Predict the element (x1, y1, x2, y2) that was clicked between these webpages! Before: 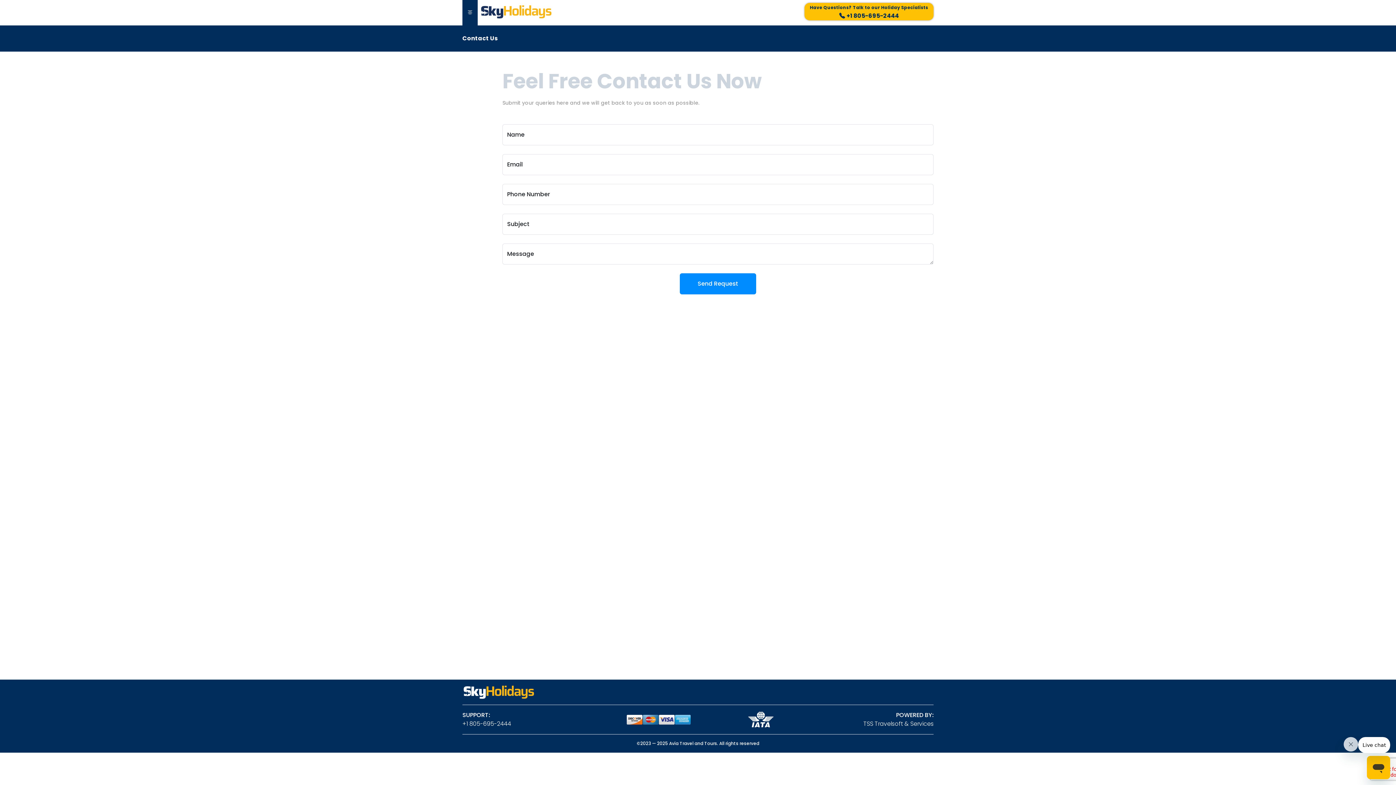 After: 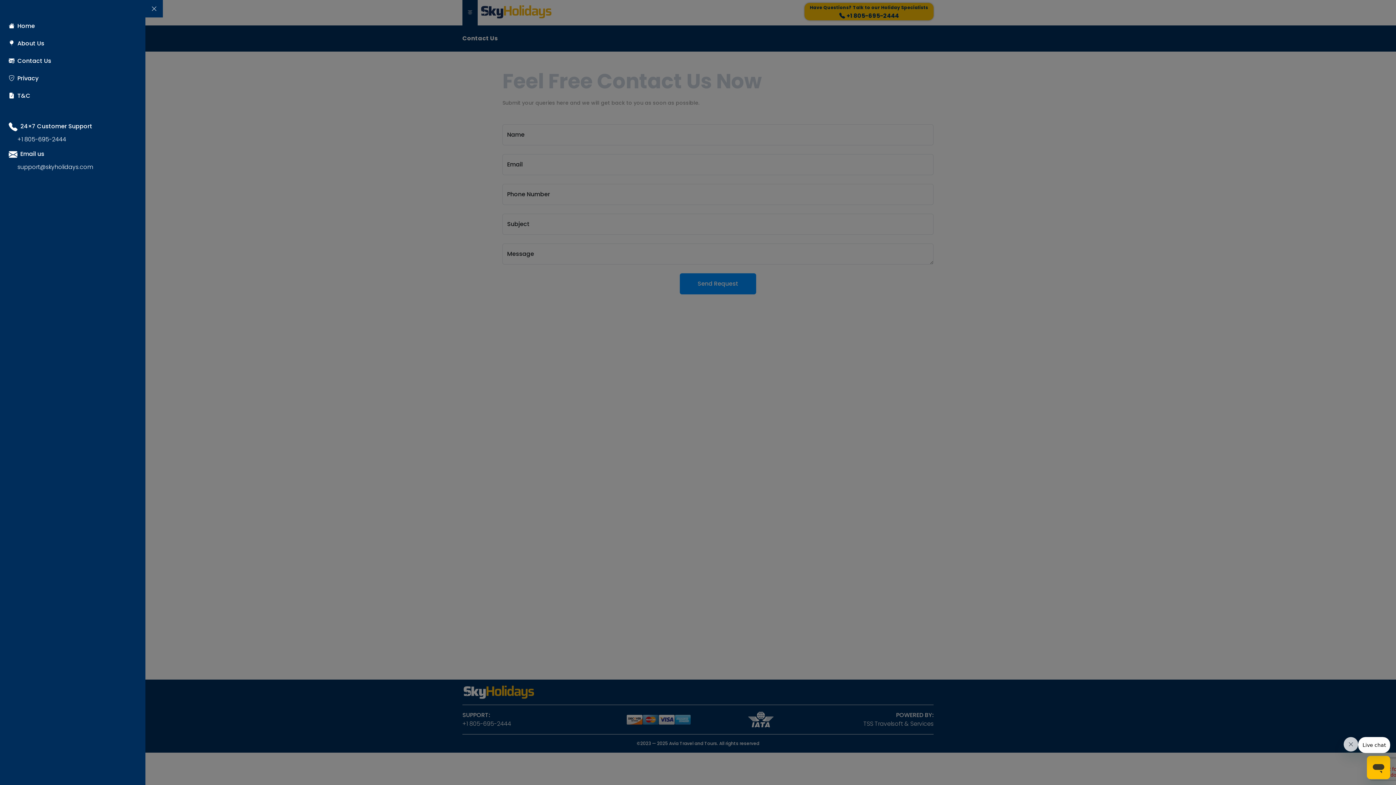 Action: bbox: (462, 0, 477, 25)